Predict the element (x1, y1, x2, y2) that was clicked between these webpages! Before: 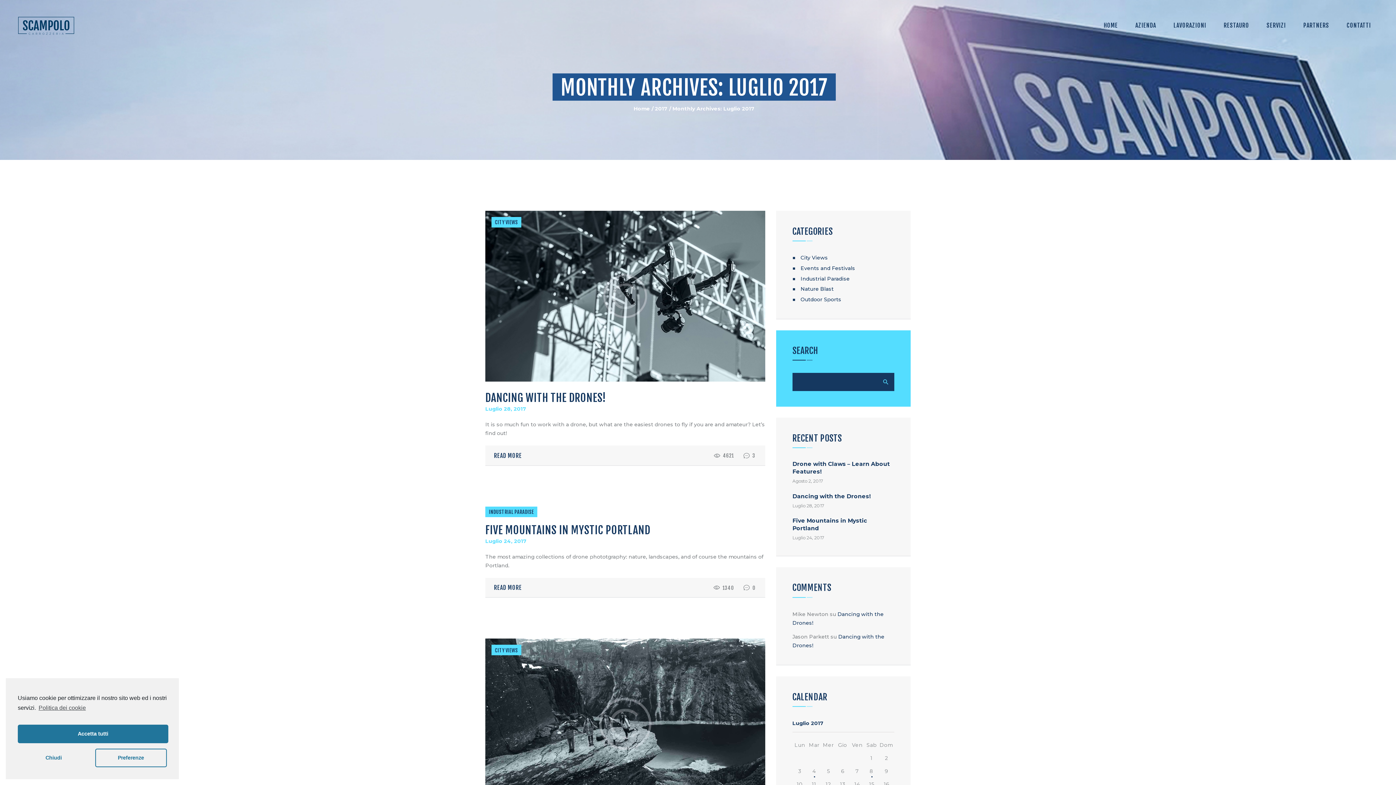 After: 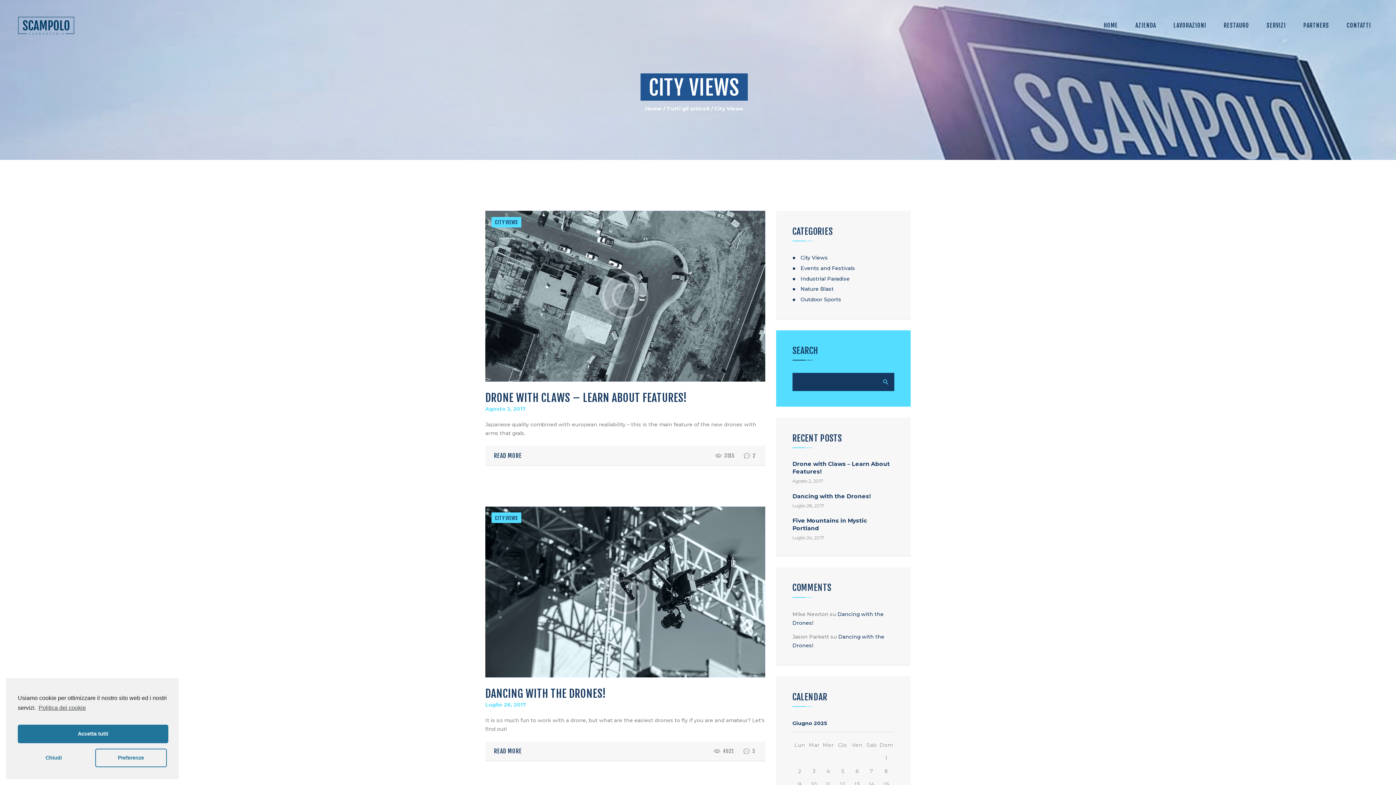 Action: label: City Views bbox: (800, 254, 828, 261)